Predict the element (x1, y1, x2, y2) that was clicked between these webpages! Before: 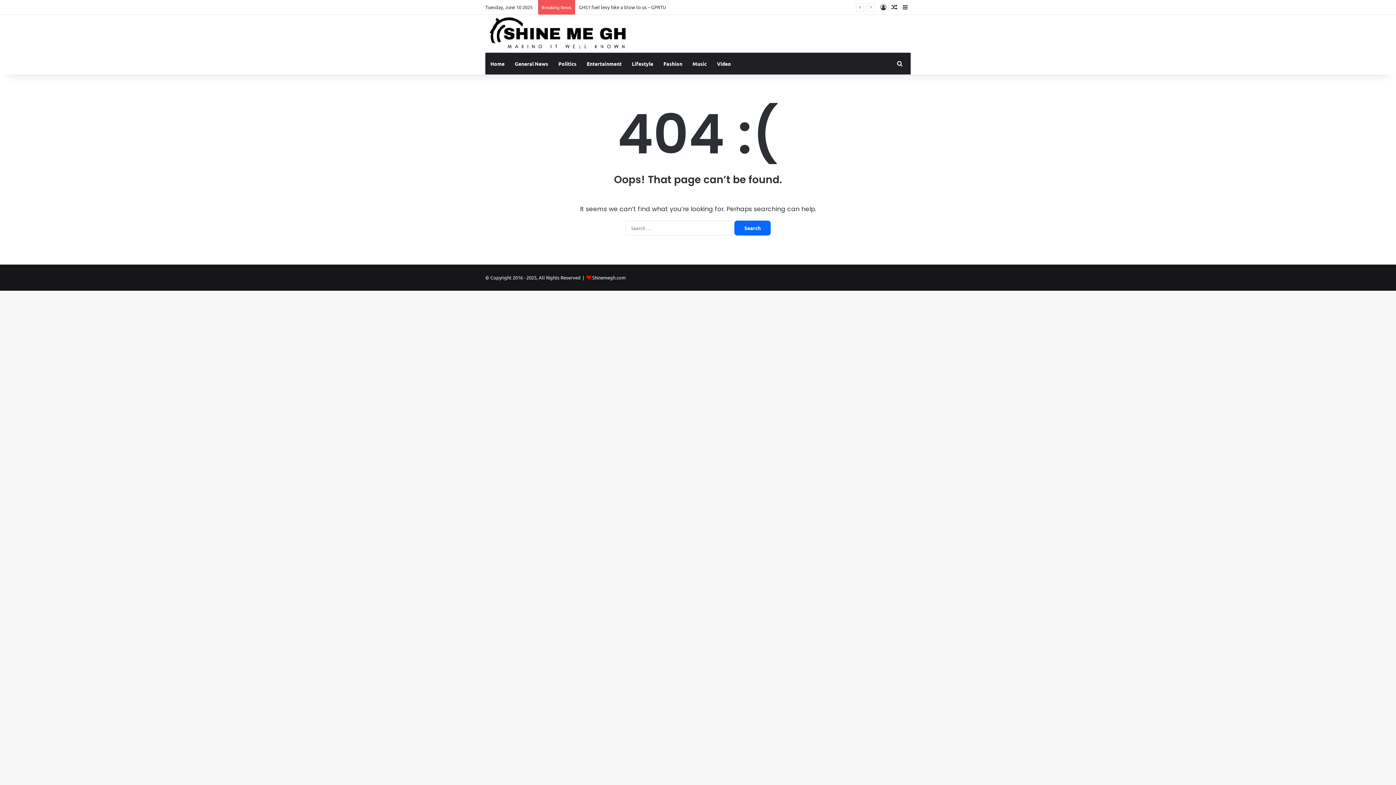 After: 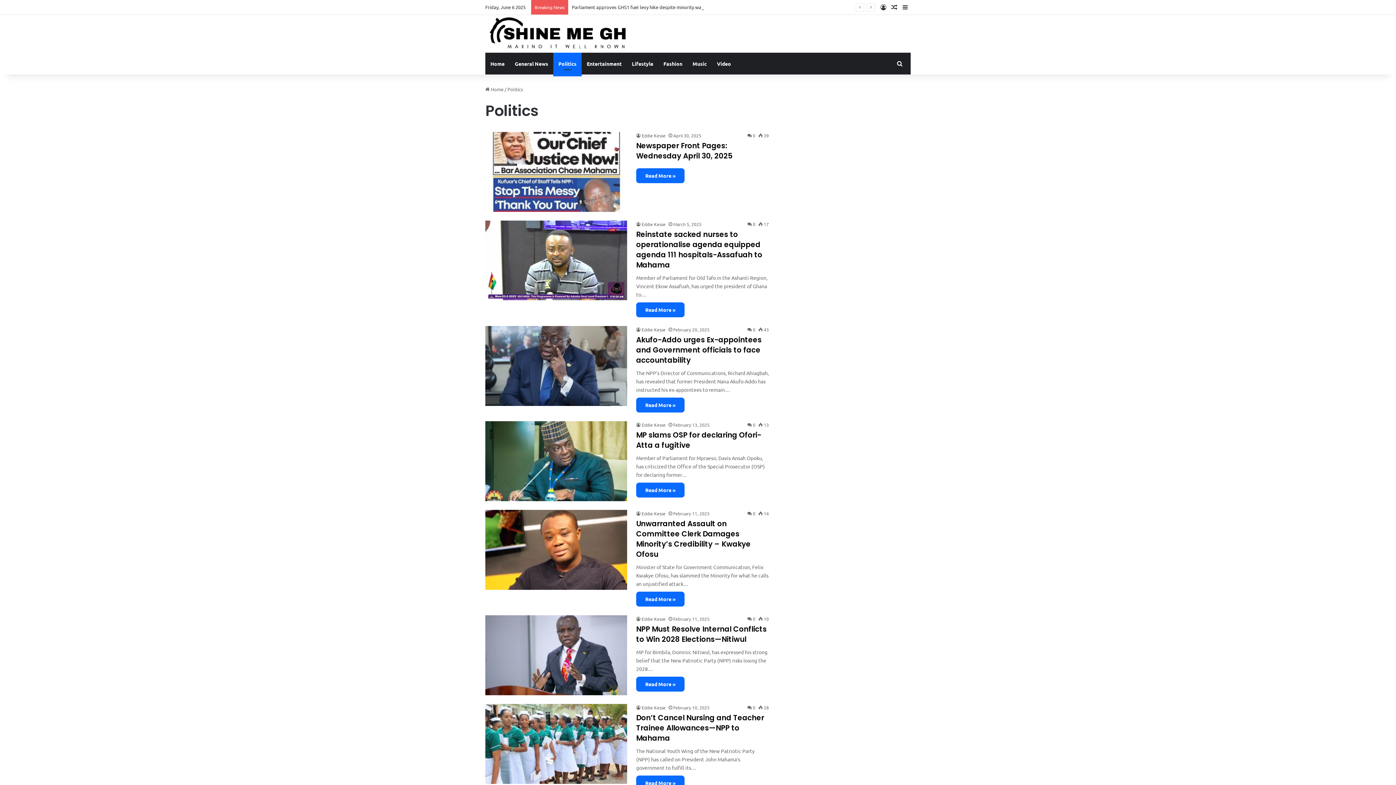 Action: bbox: (553, 52, 581, 74) label: Politics